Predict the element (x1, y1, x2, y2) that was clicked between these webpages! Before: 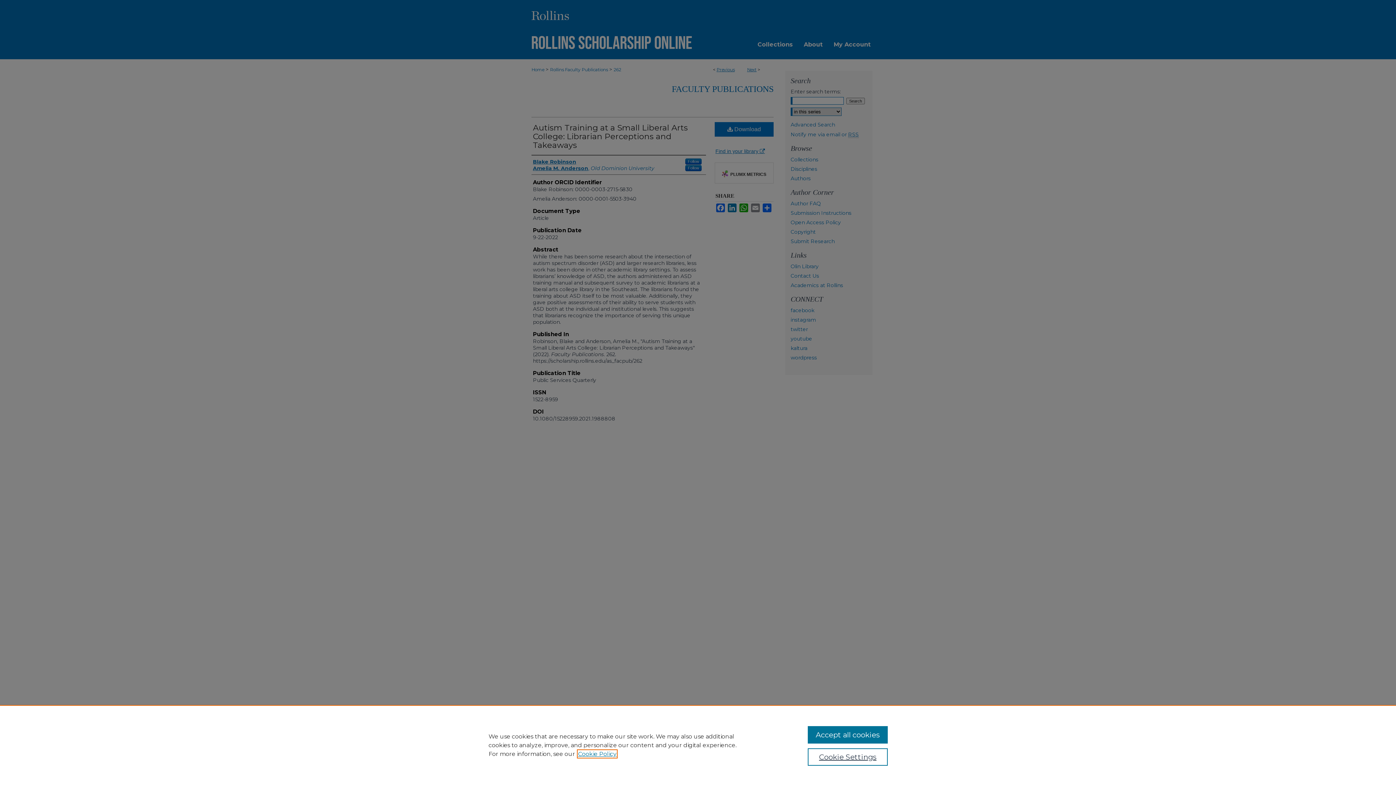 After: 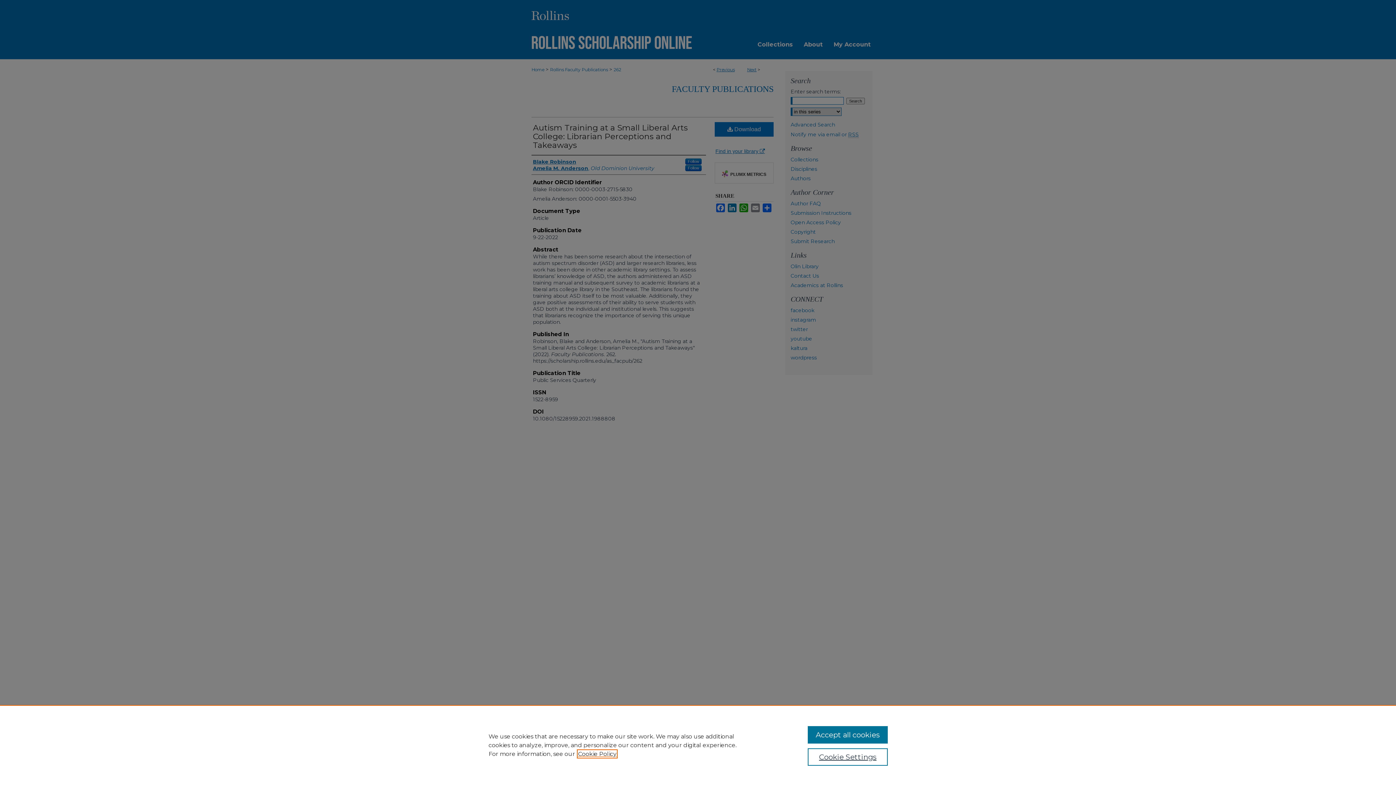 Action: label: , opens in a new tab bbox: (578, 750, 616, 757)